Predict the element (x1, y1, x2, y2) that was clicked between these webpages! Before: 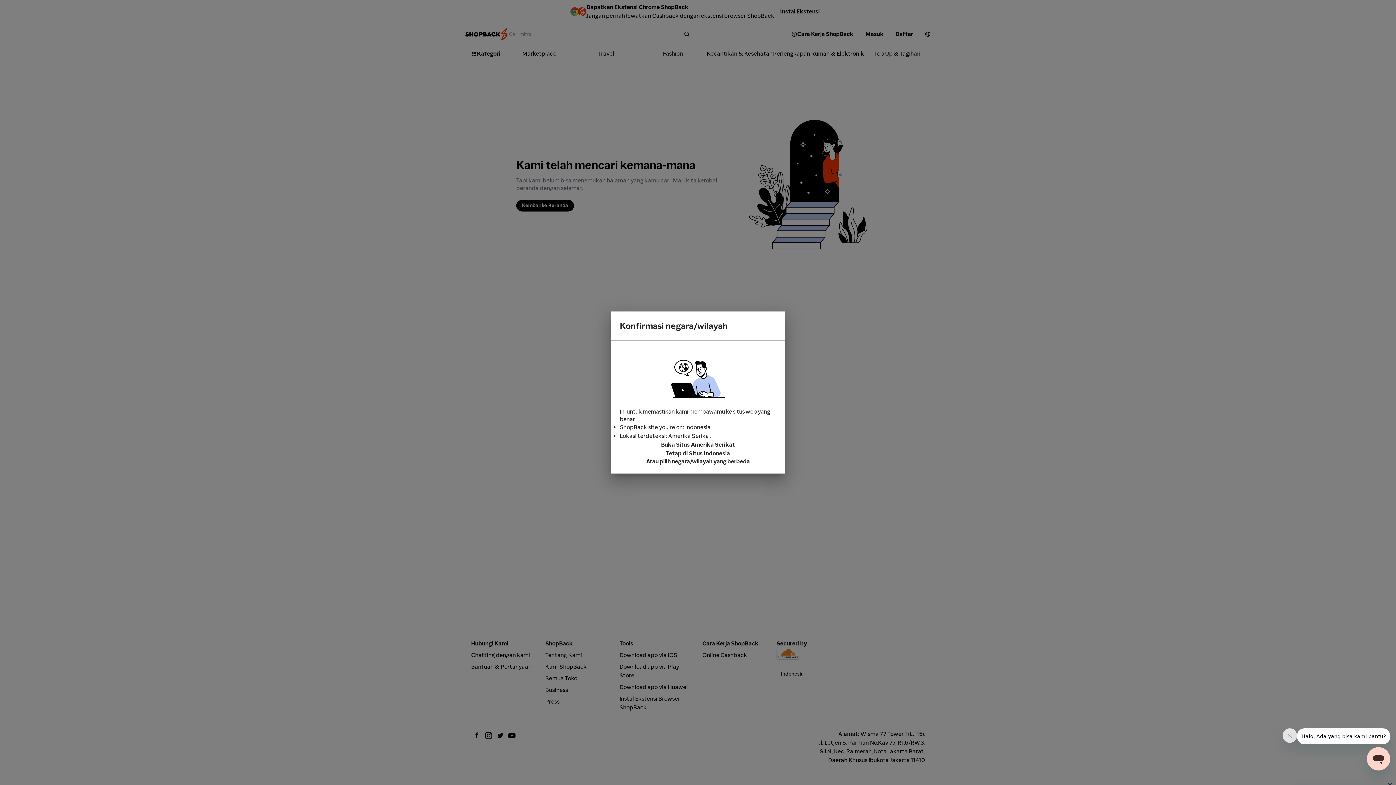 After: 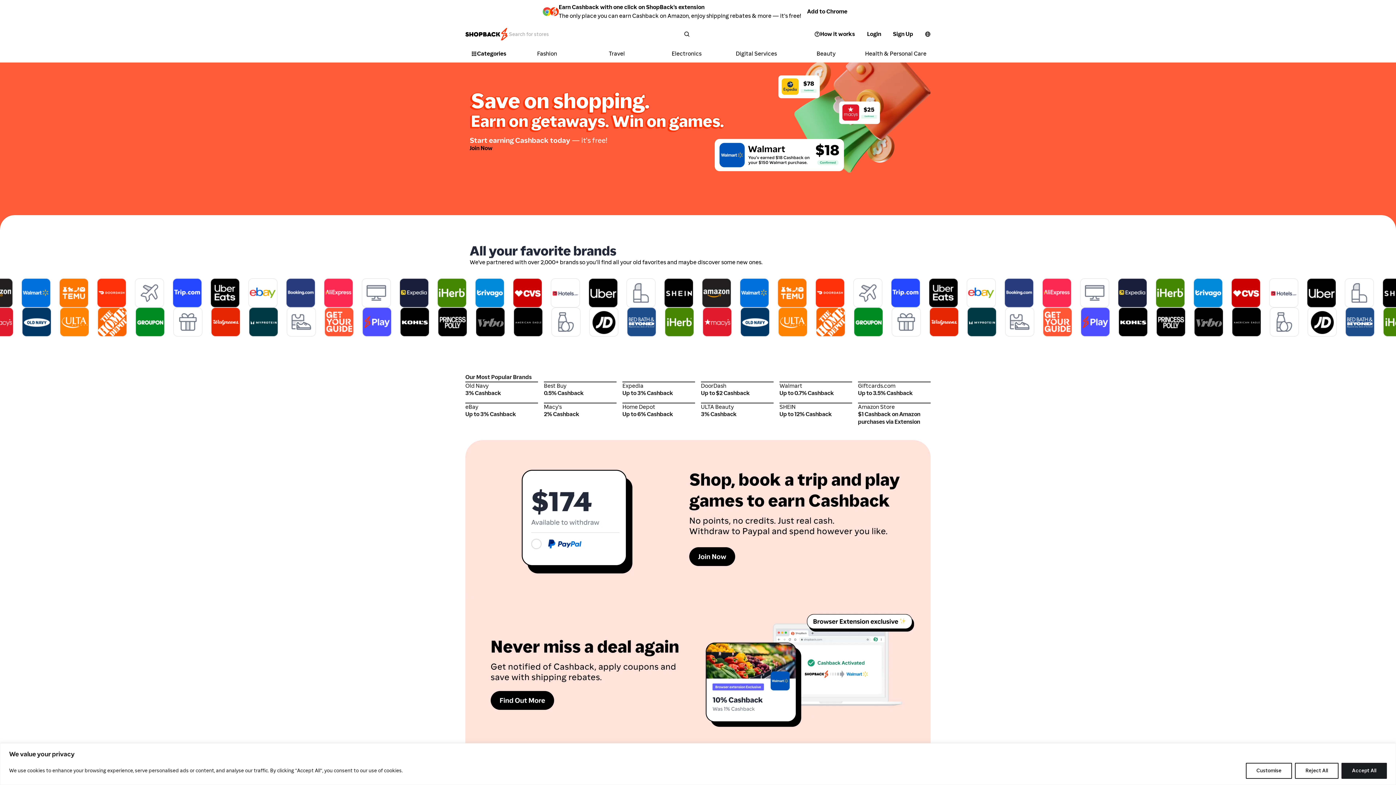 Action: label: Buka Situs Amerika Serikat bbox: (620, 440, 776, 449)